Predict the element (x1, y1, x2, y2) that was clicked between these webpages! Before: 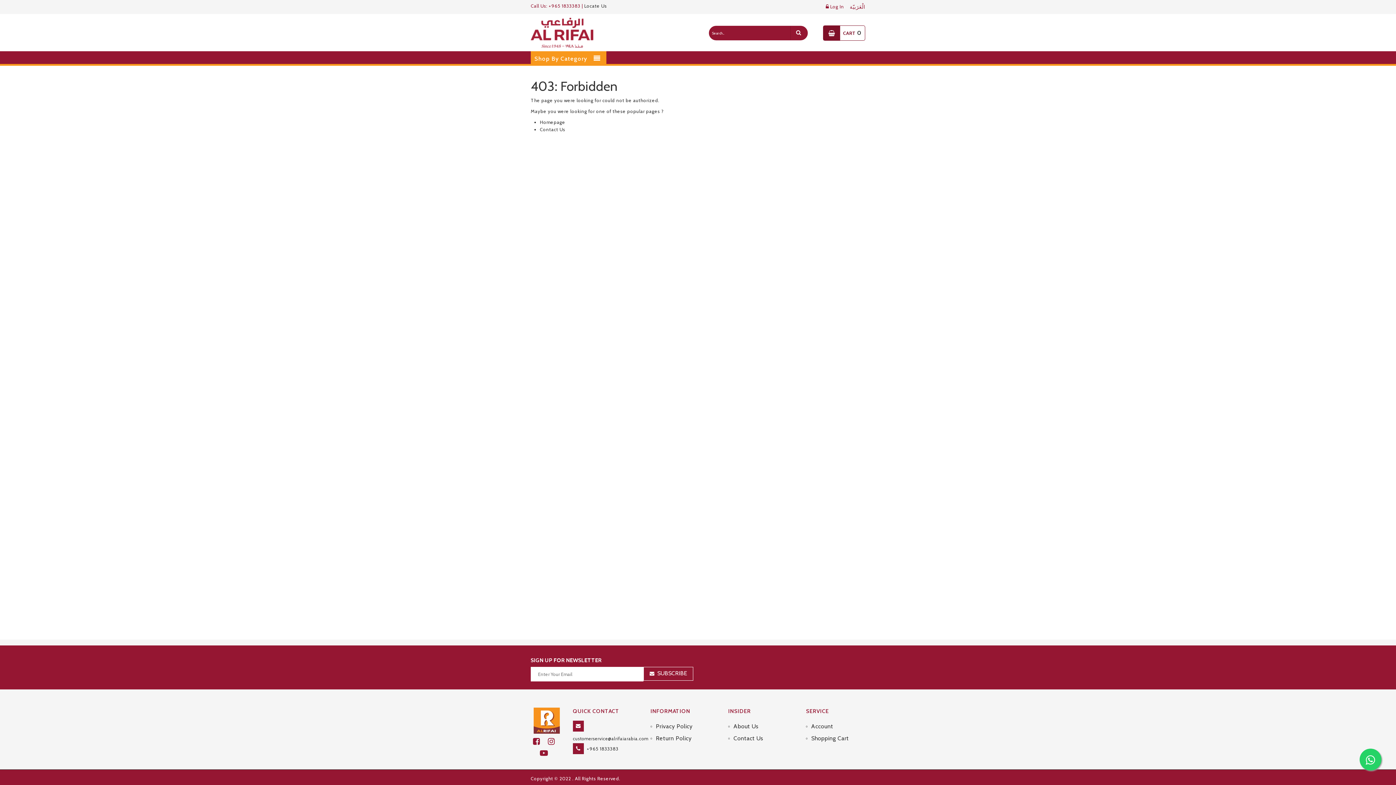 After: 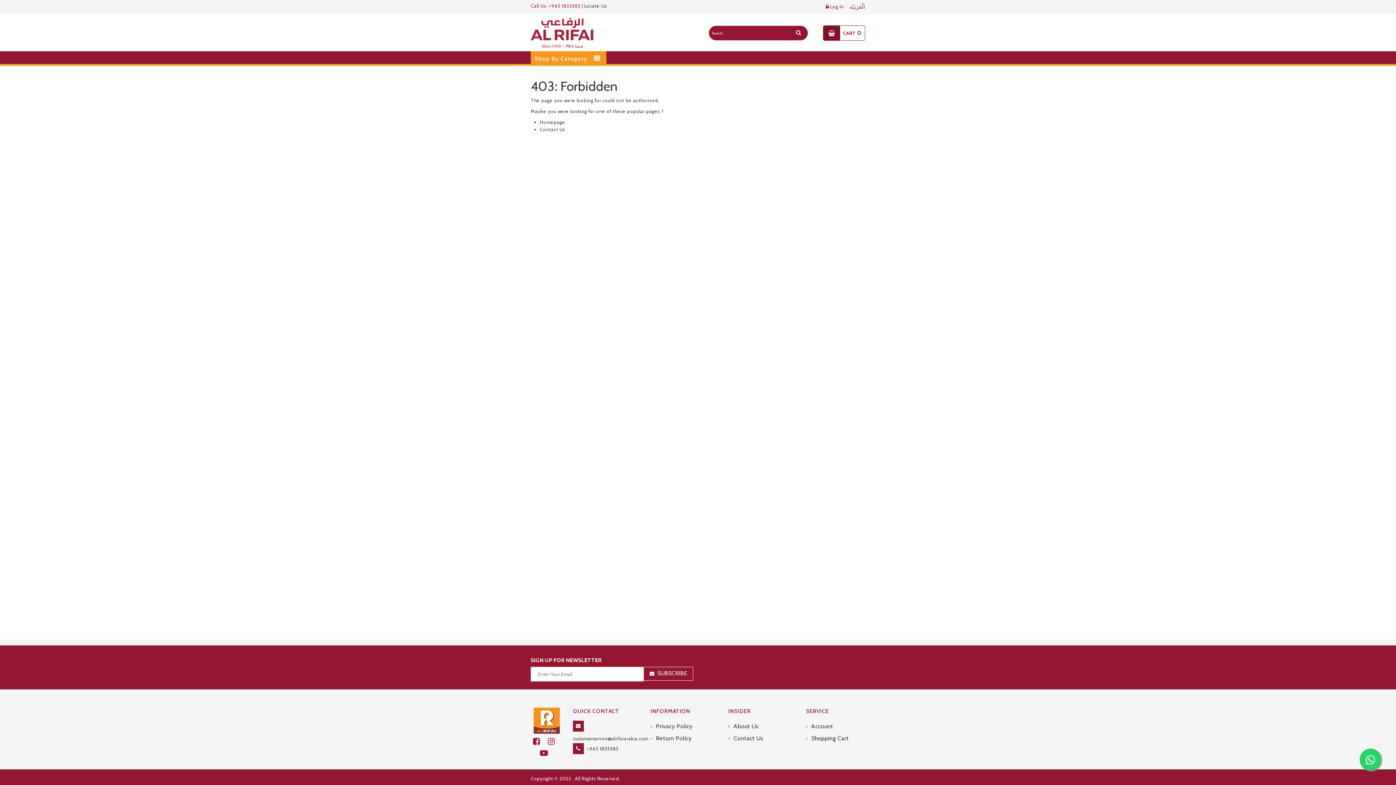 Action: label: github bbox: (548, 737, 560, 747)